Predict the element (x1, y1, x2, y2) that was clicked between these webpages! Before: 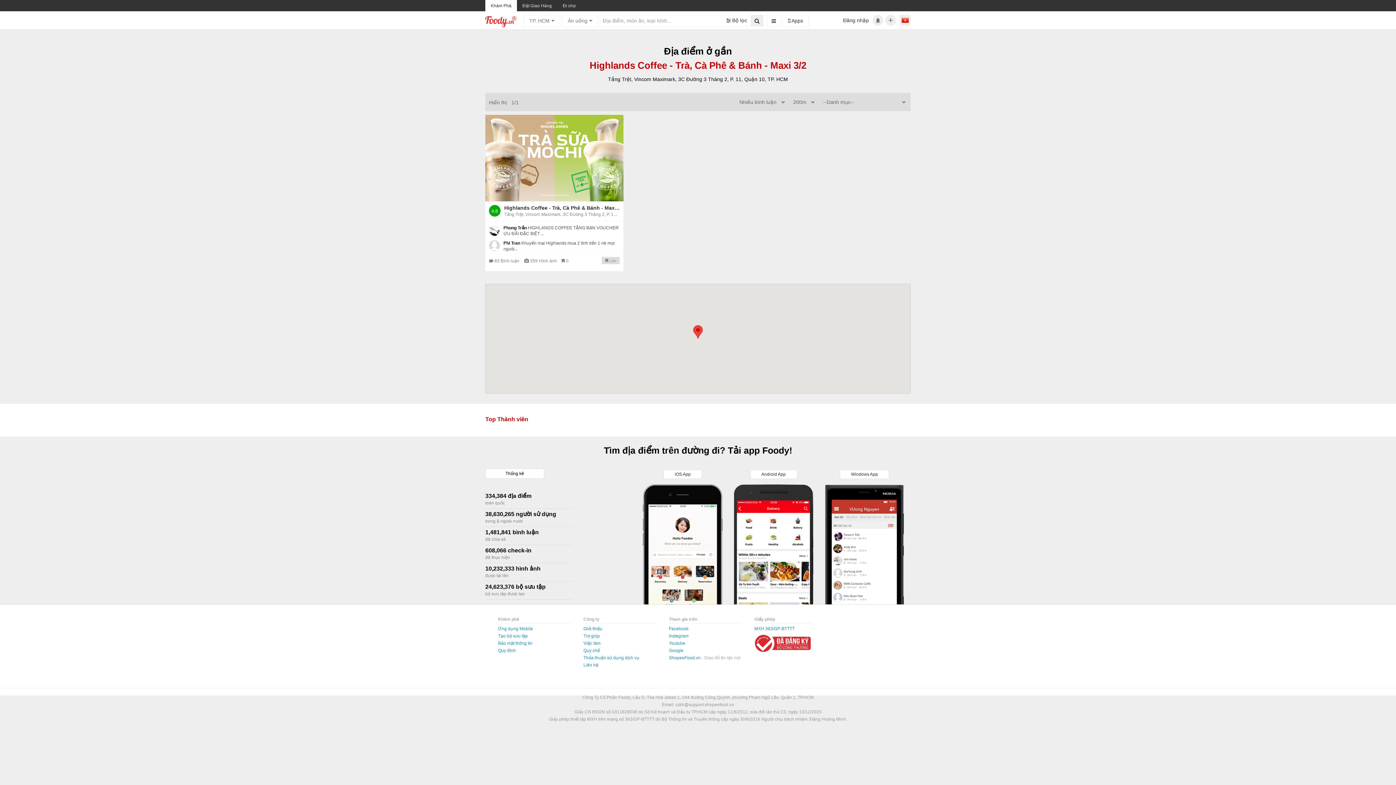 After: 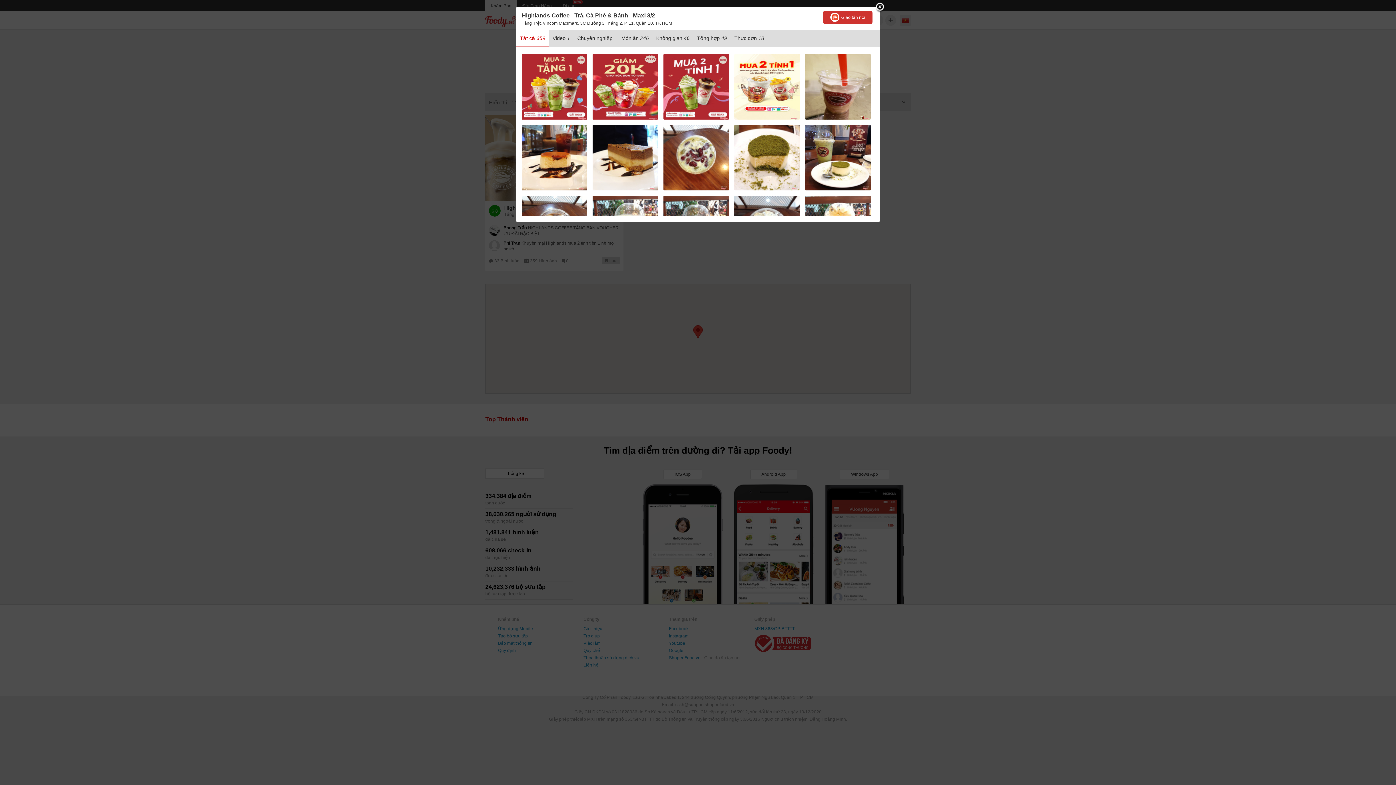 Action: label:  359 Hình ảnh  bbox: (520, 258, 558, 263)